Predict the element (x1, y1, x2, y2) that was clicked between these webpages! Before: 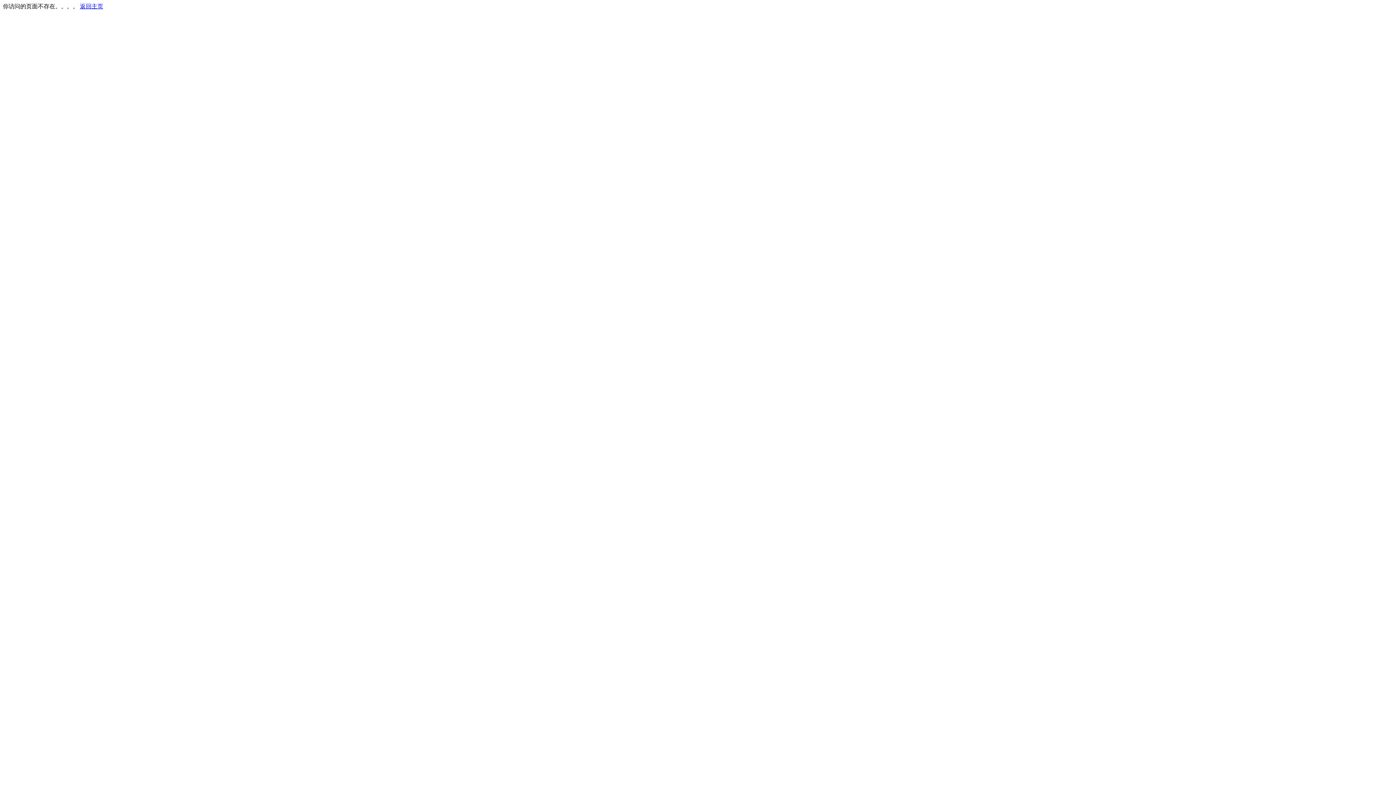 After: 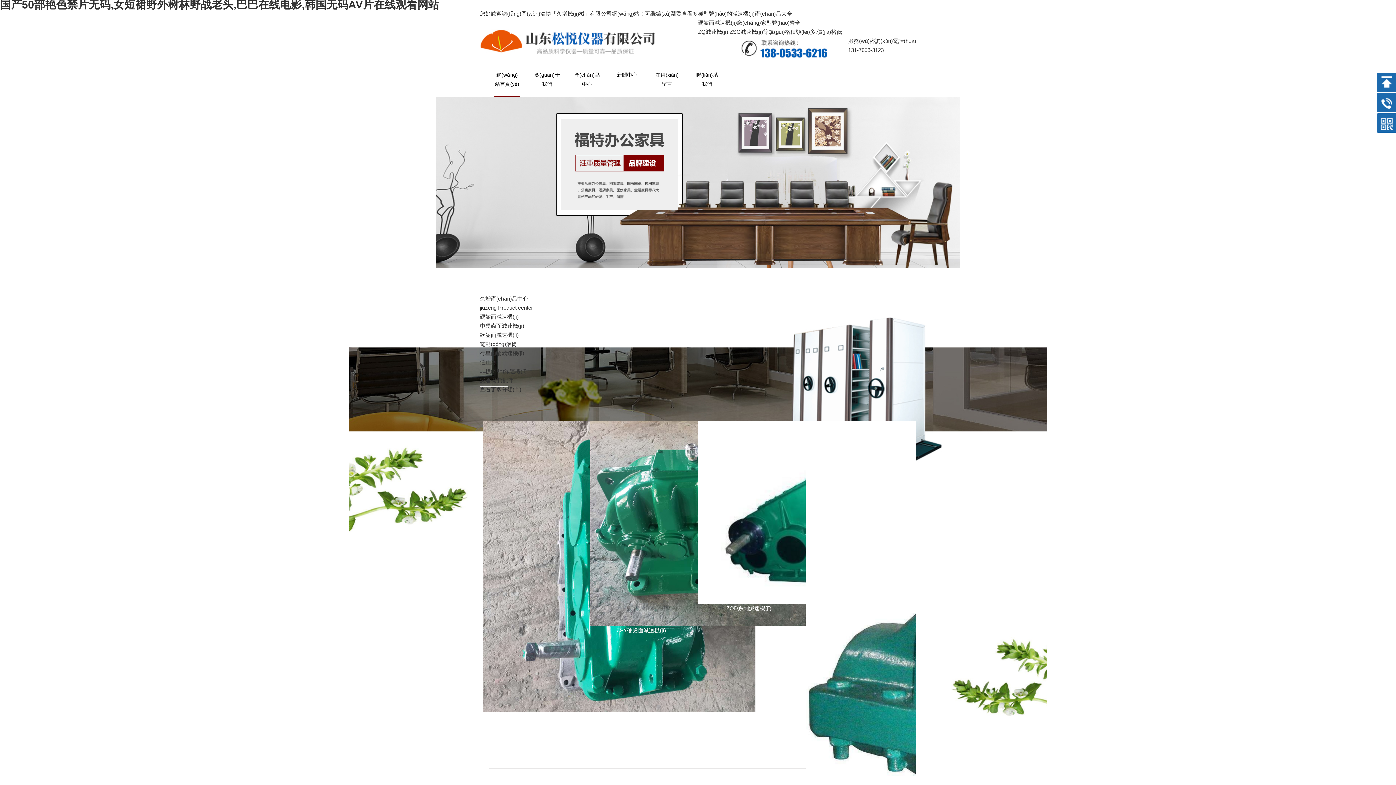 Action: bbox: (80, 3, 103, 9) label: 返回主页